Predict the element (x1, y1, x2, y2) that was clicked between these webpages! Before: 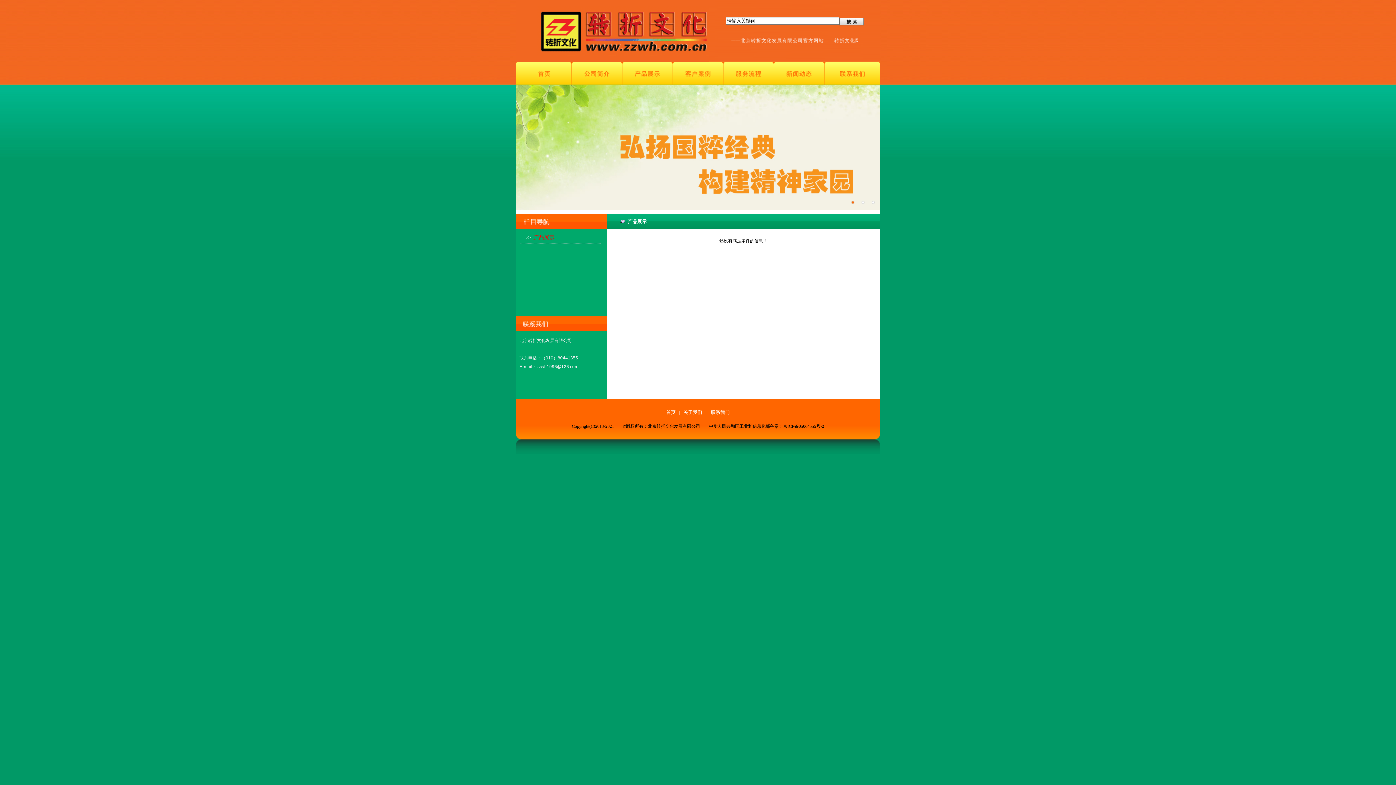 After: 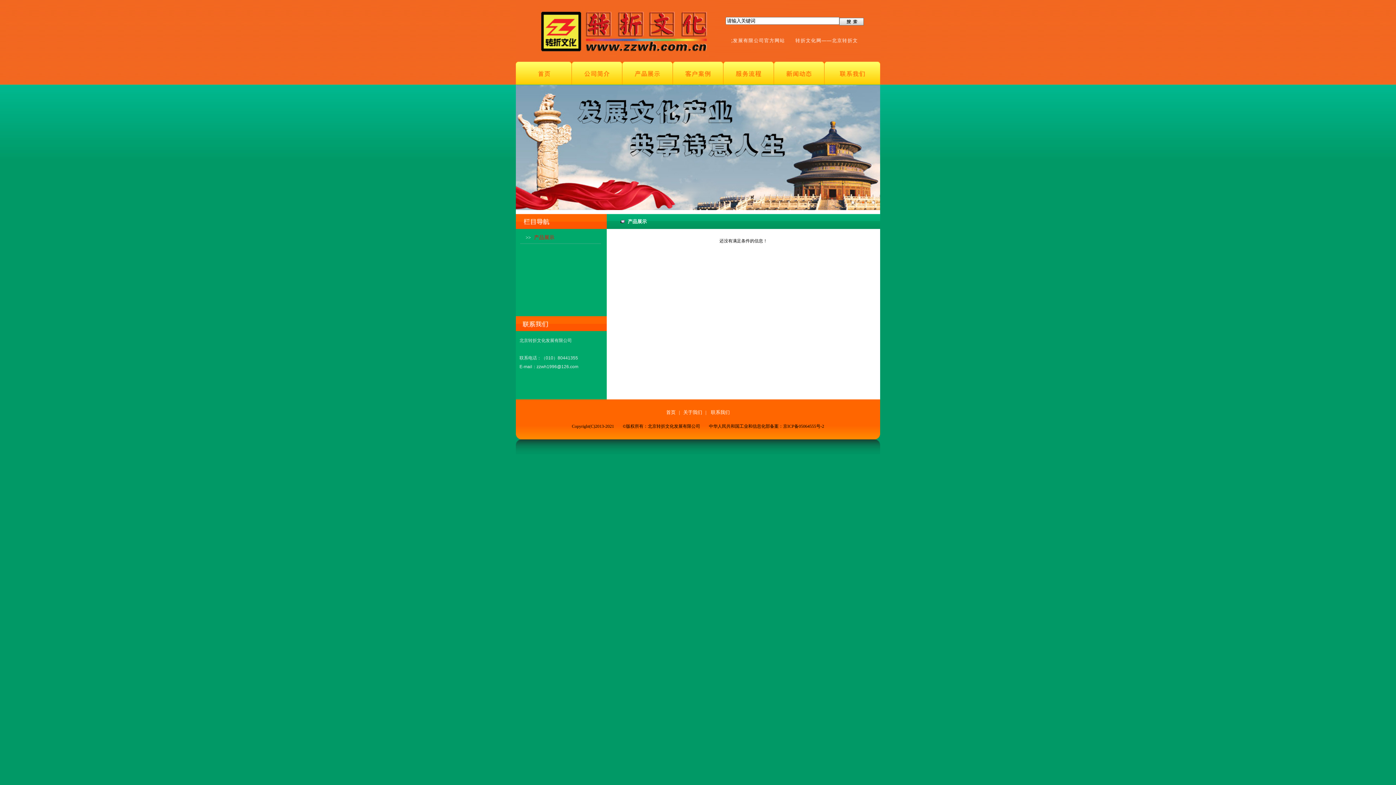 Action: label: 产品展示 bbox: (534, 234, 554, 240)